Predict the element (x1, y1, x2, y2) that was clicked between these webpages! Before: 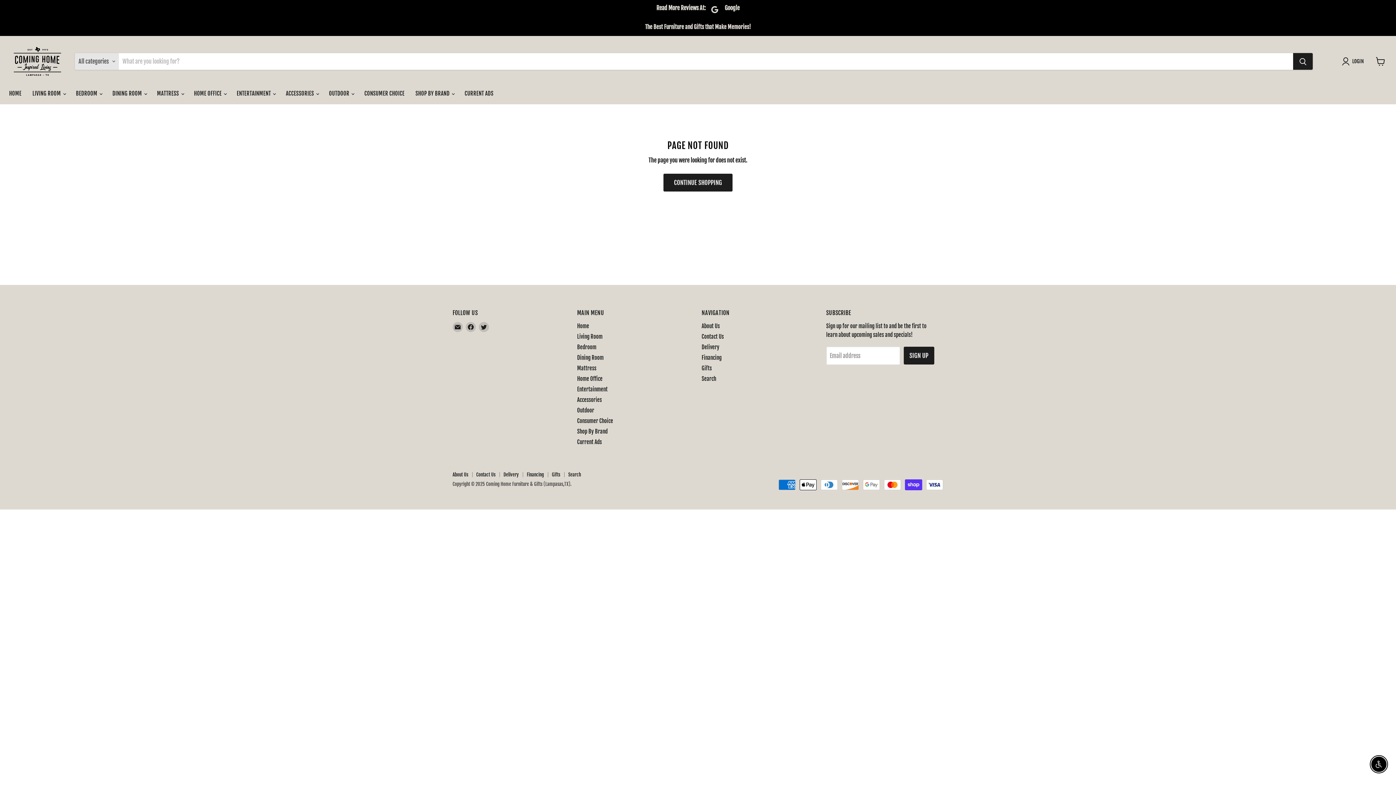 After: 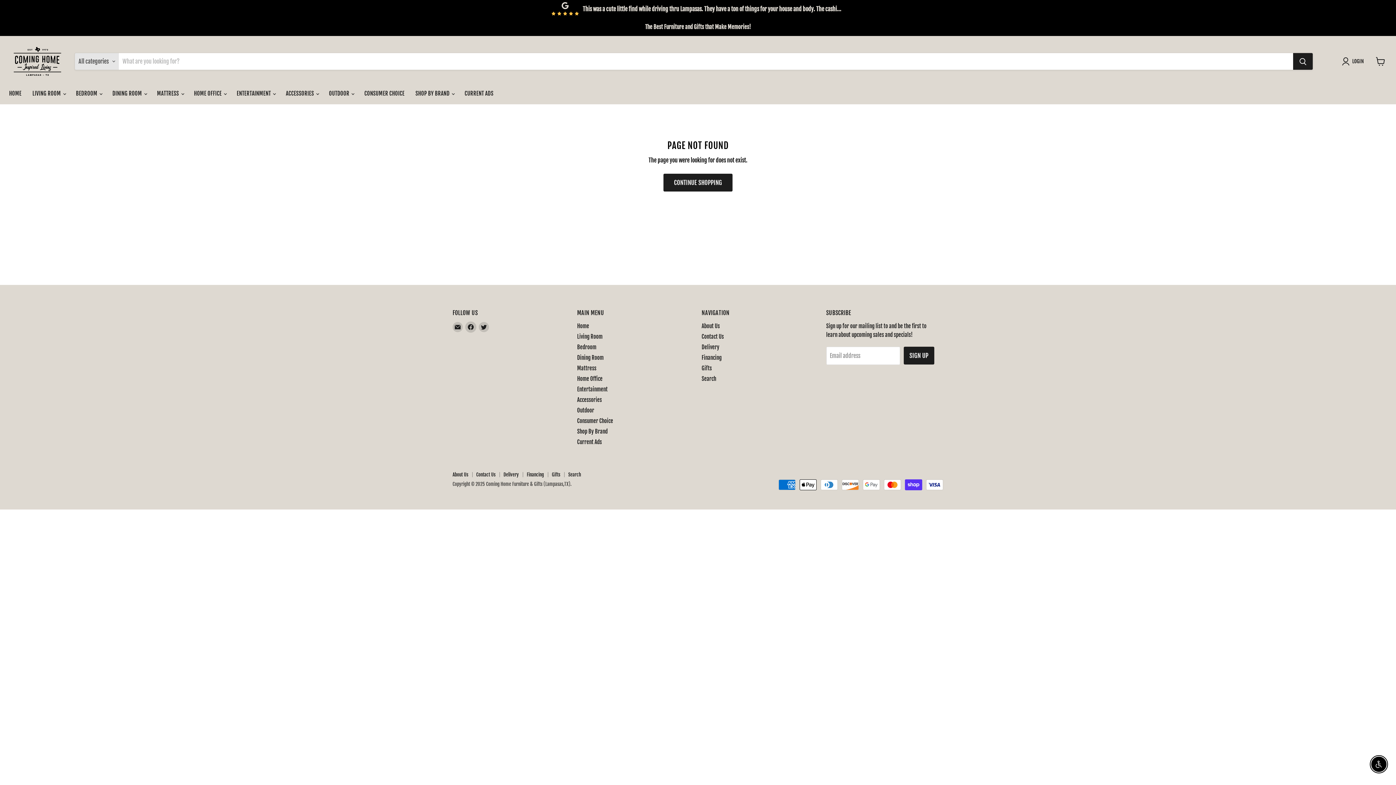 Action: label: Find us on Facebook bbox: (465, 322, 476, 332)